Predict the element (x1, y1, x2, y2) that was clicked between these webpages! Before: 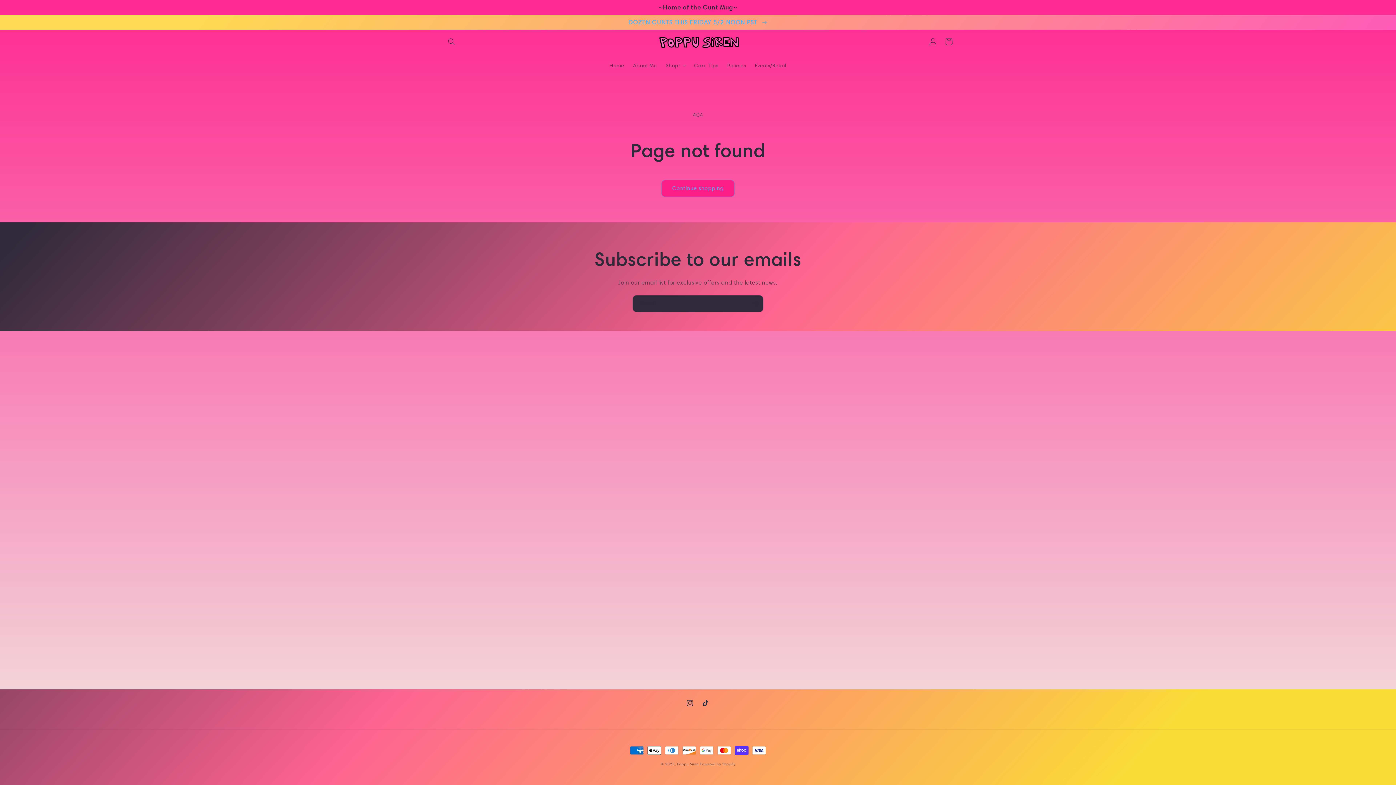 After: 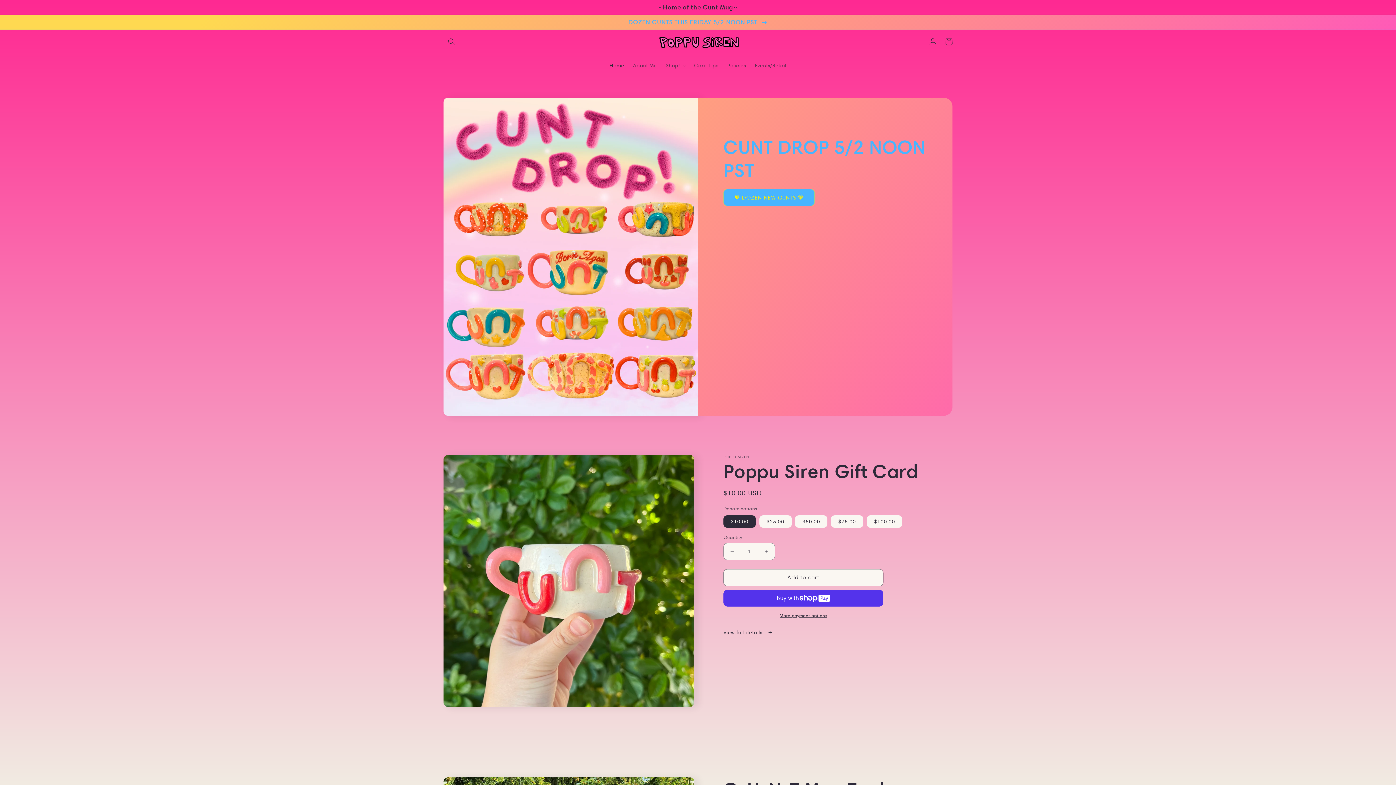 Action: bbox: (650, 29, 746, 53)